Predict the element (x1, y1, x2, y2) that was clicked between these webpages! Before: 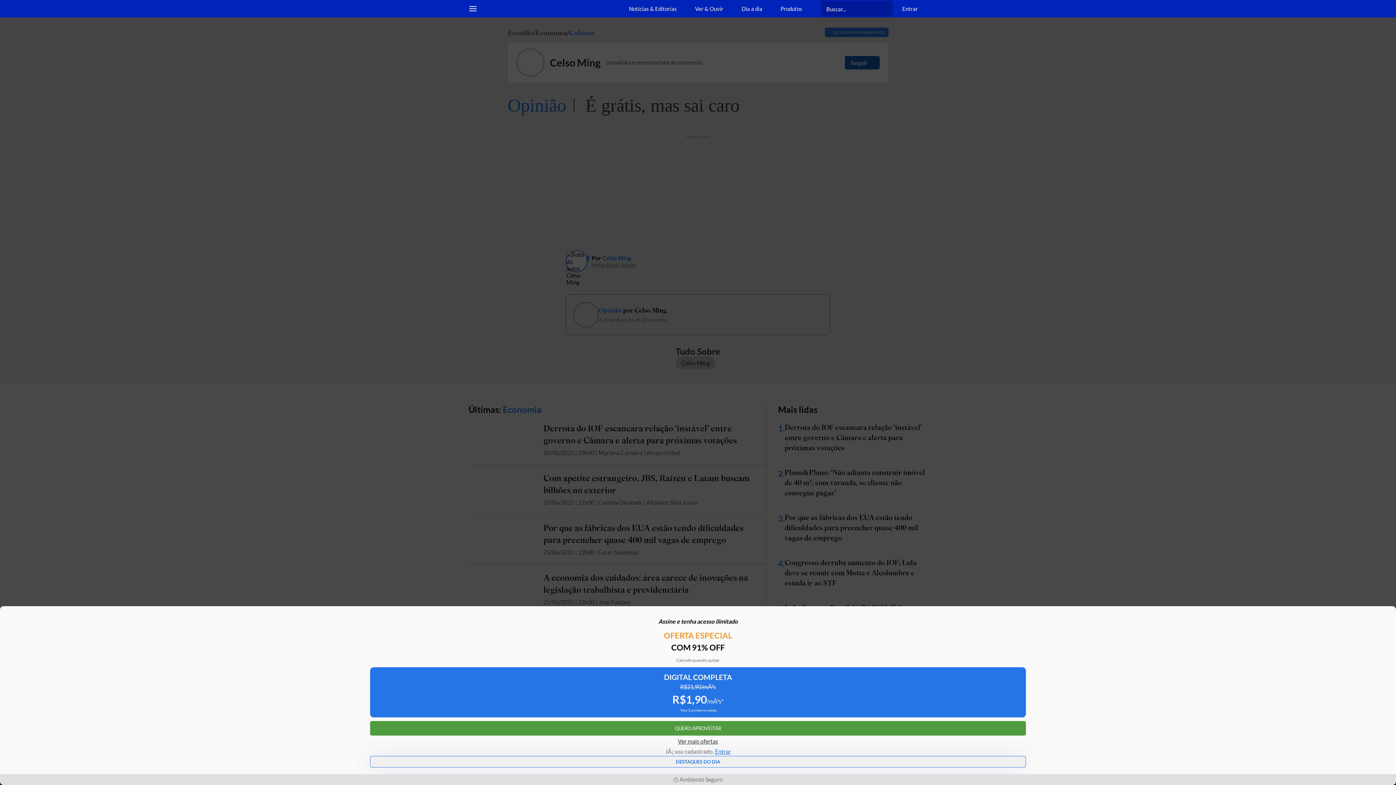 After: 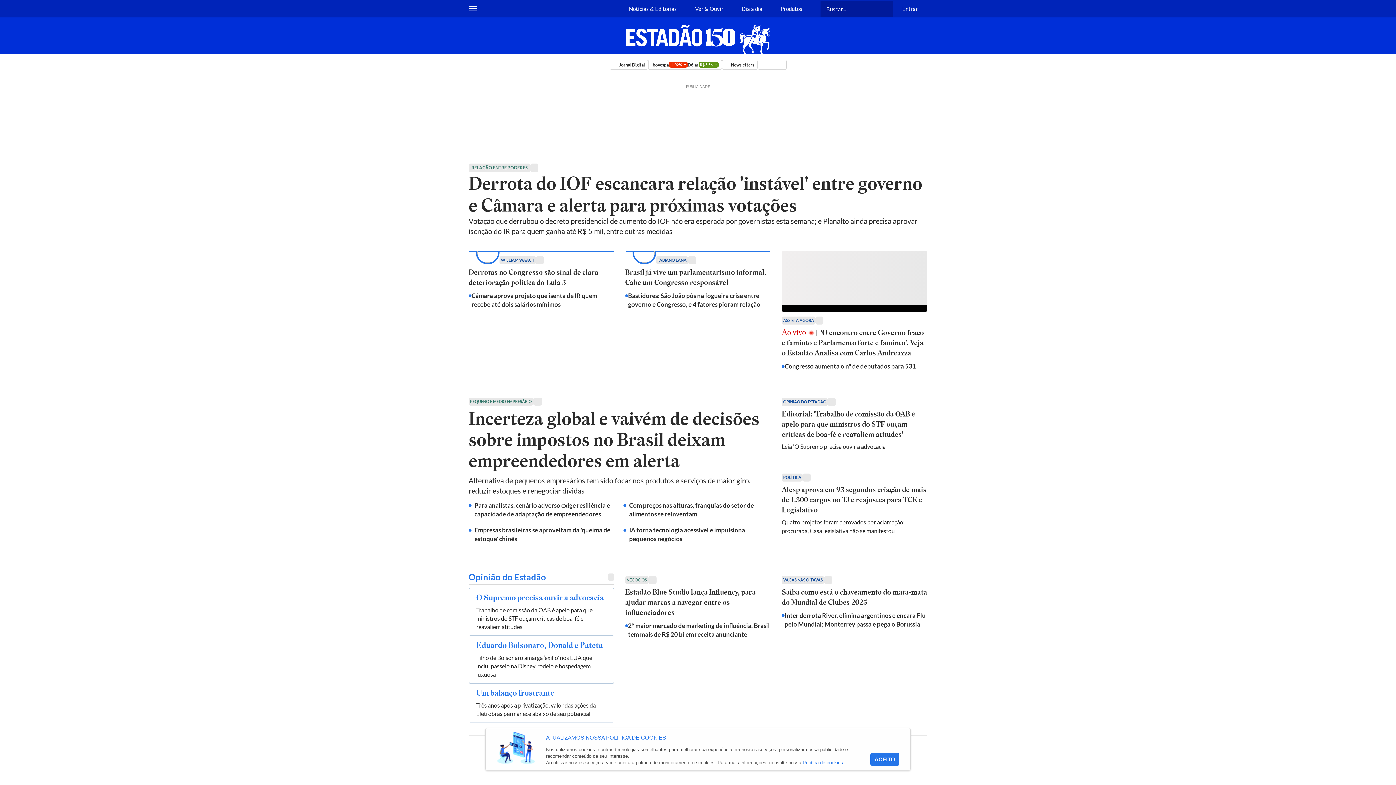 Action: bbox: (487, 2, 542, 14) label: Estadão - Portal do Estado de S. Paulo